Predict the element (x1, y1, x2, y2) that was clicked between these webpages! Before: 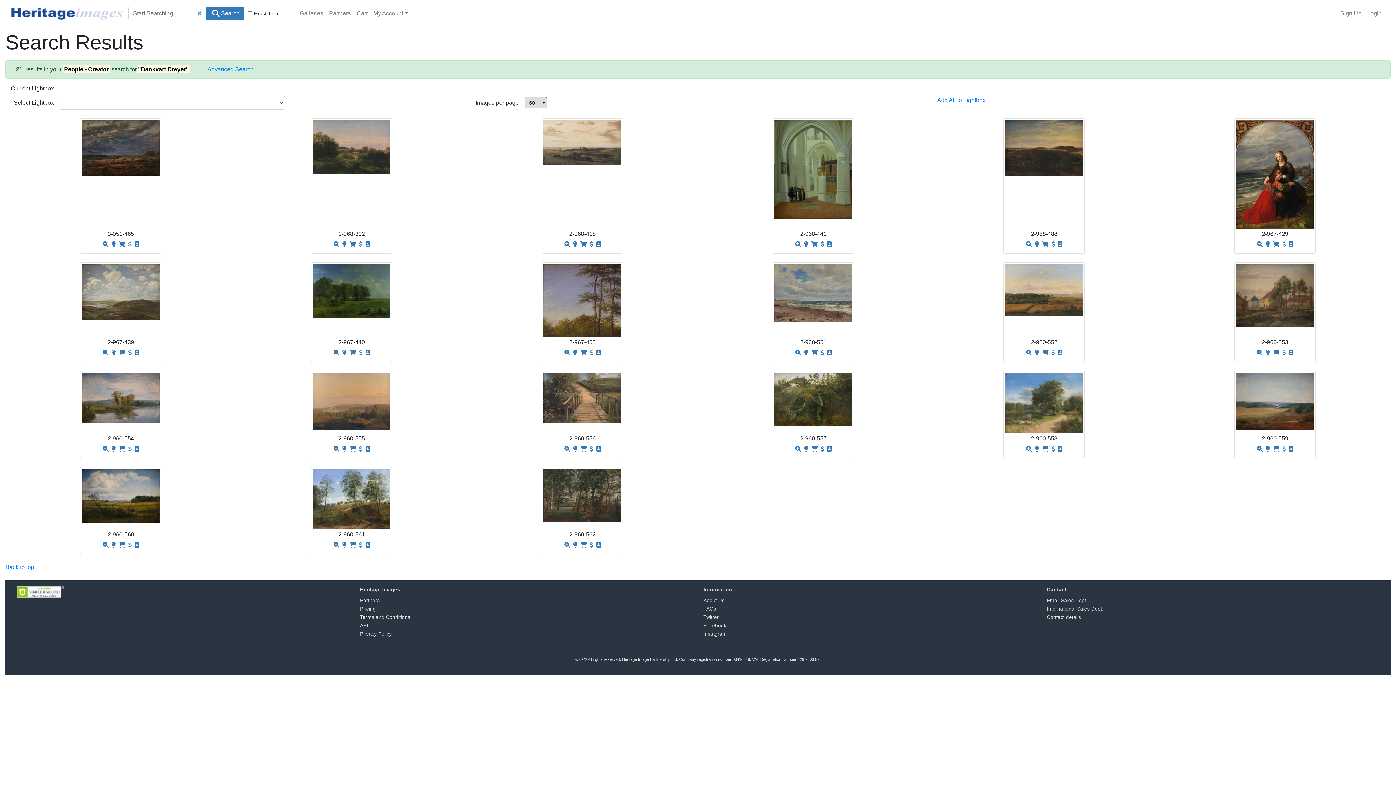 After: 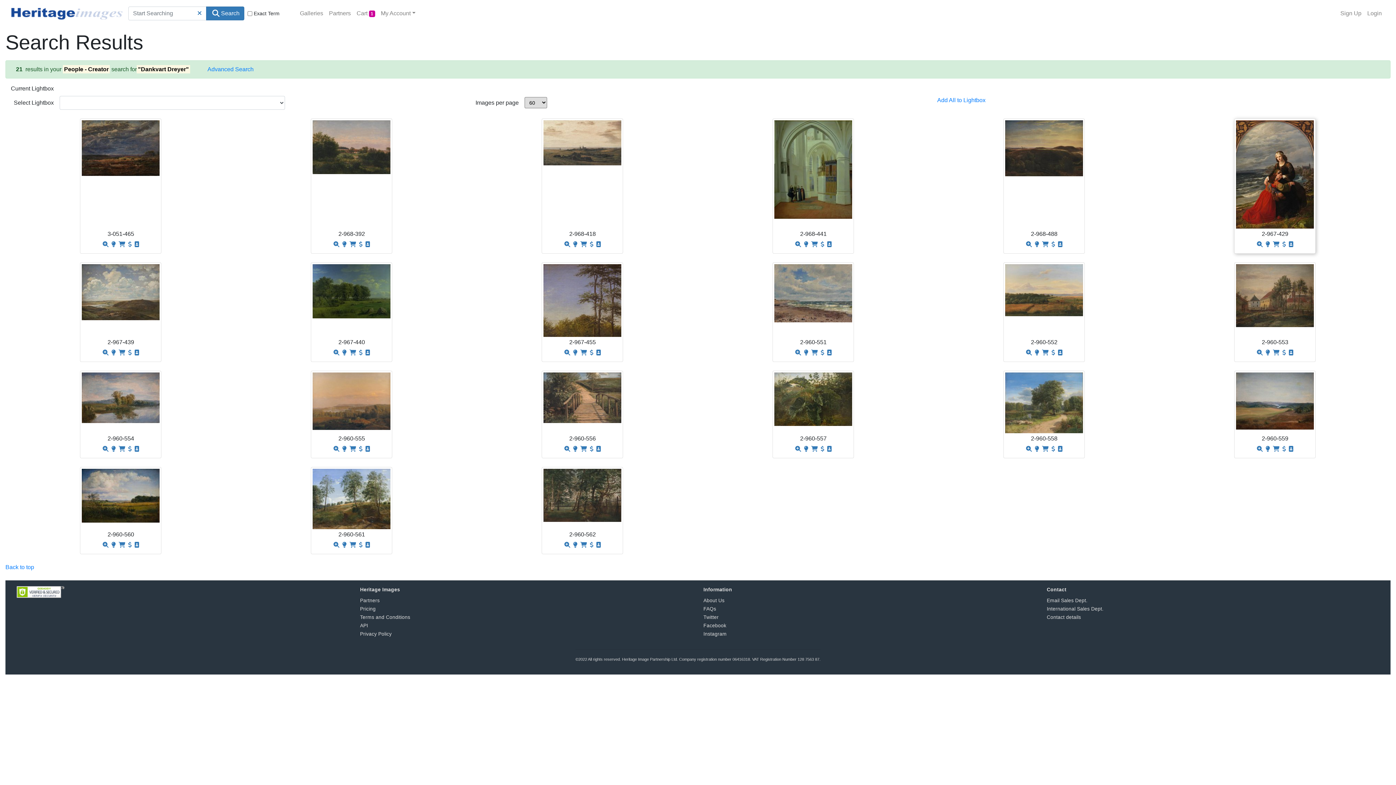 Action: bbox: (1271, 241, 1281, 247)